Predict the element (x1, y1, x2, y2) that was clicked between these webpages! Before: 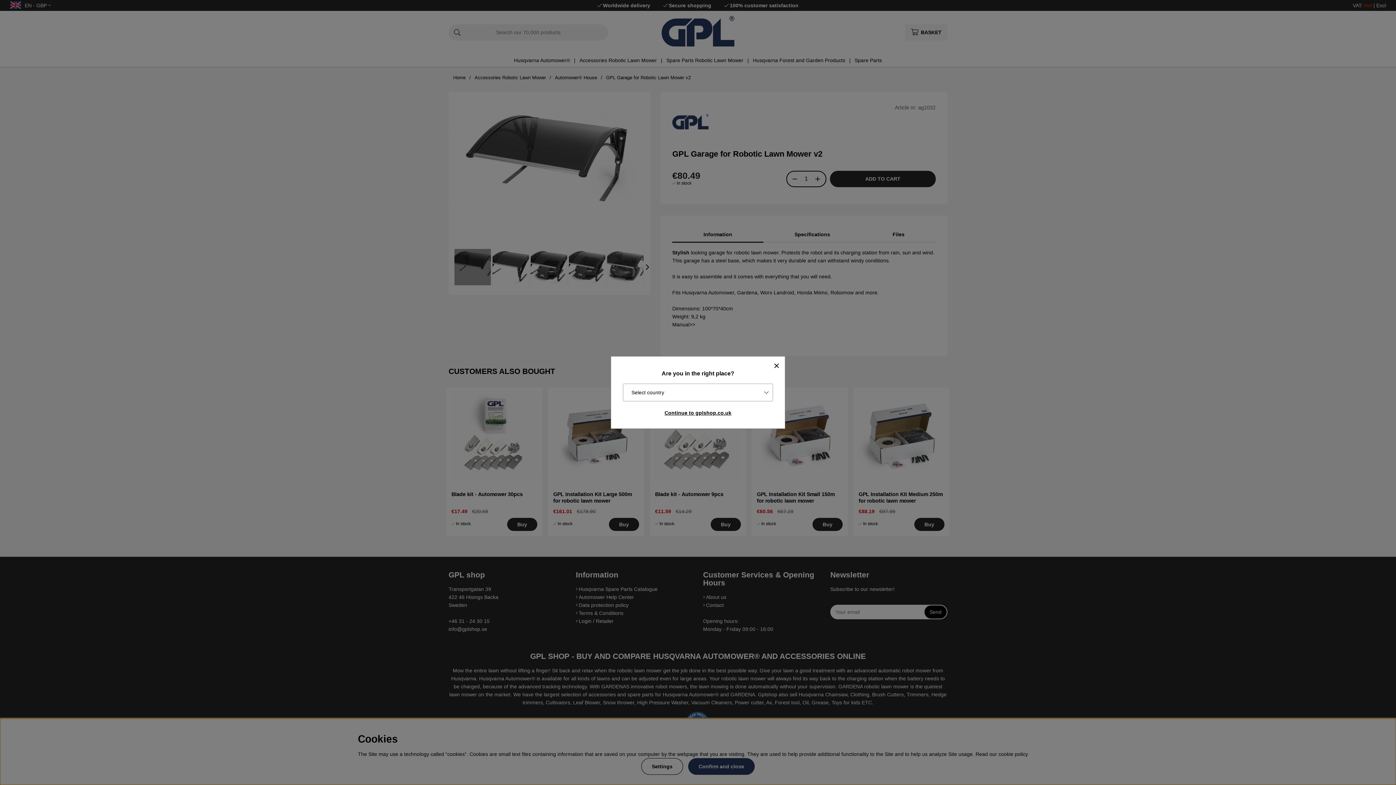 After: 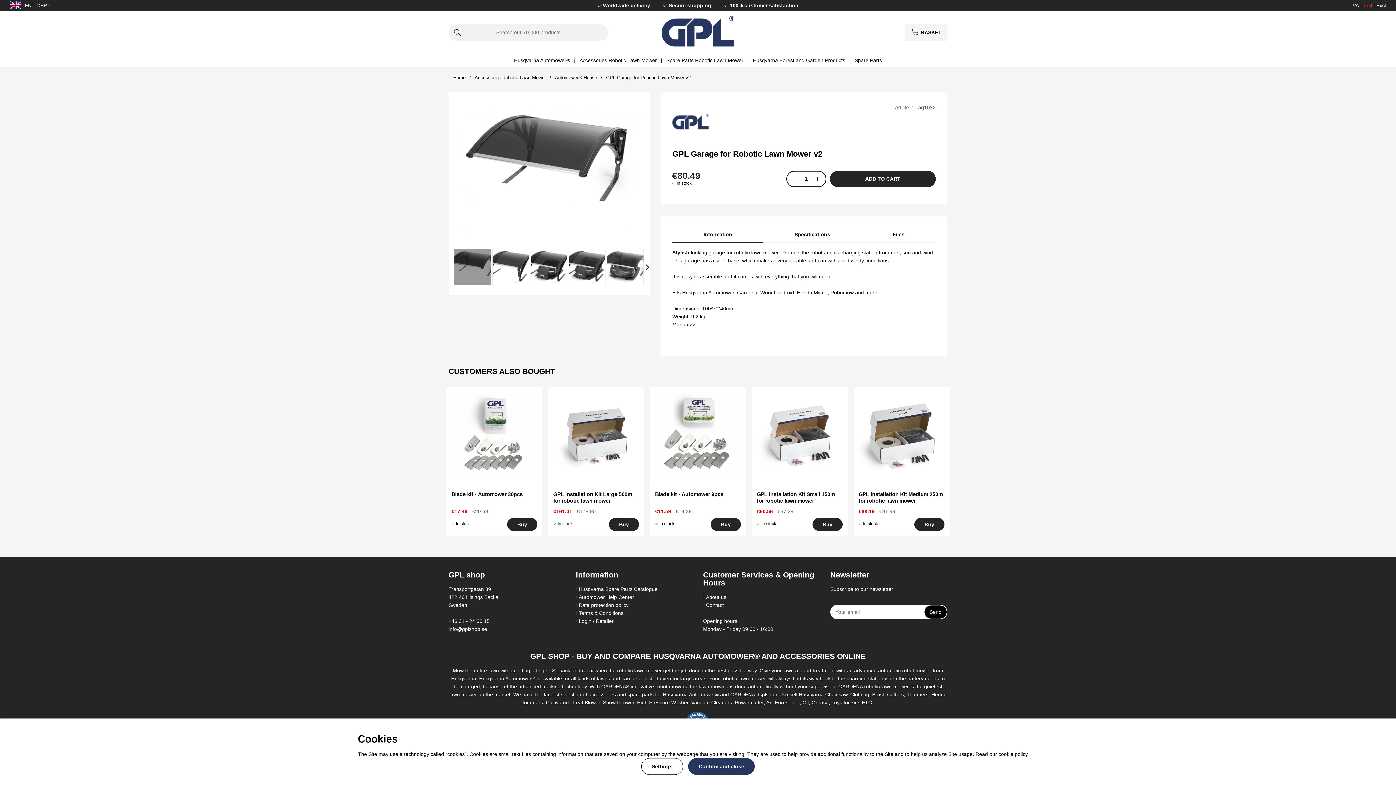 Action: label: Continue to gplshop.co.uk bbox: (617, 407, 779, 418)